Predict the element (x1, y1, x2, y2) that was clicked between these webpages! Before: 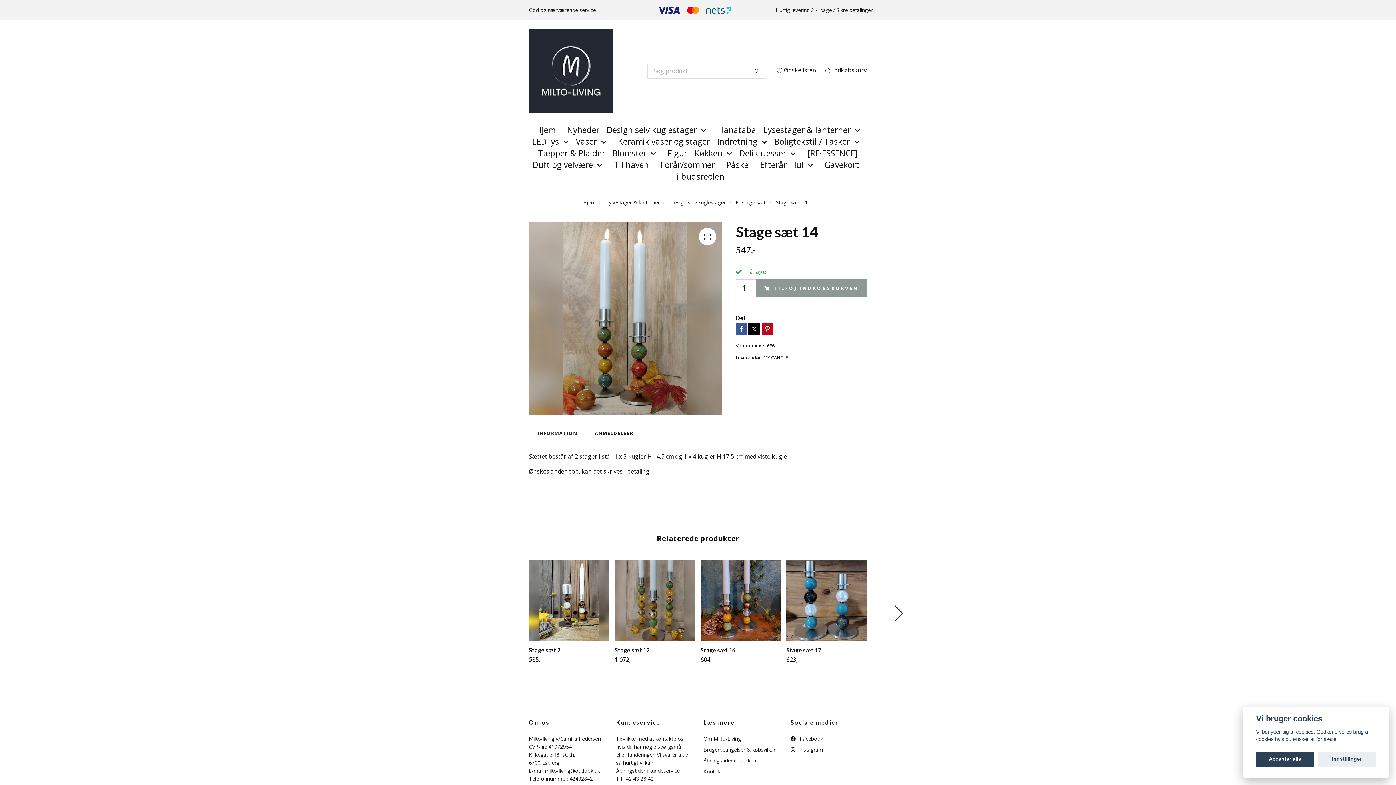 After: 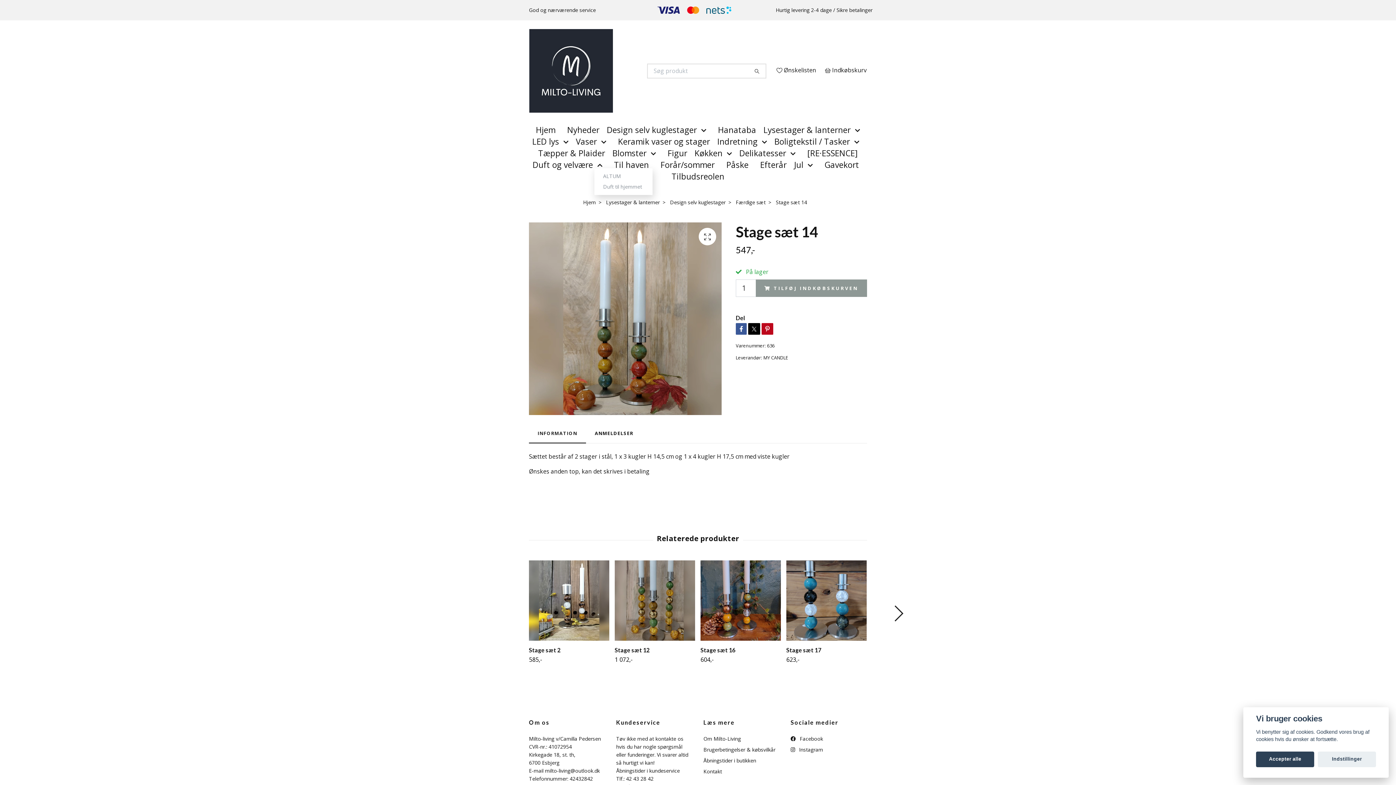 Action: bbox: (594, 161, 608, 168)